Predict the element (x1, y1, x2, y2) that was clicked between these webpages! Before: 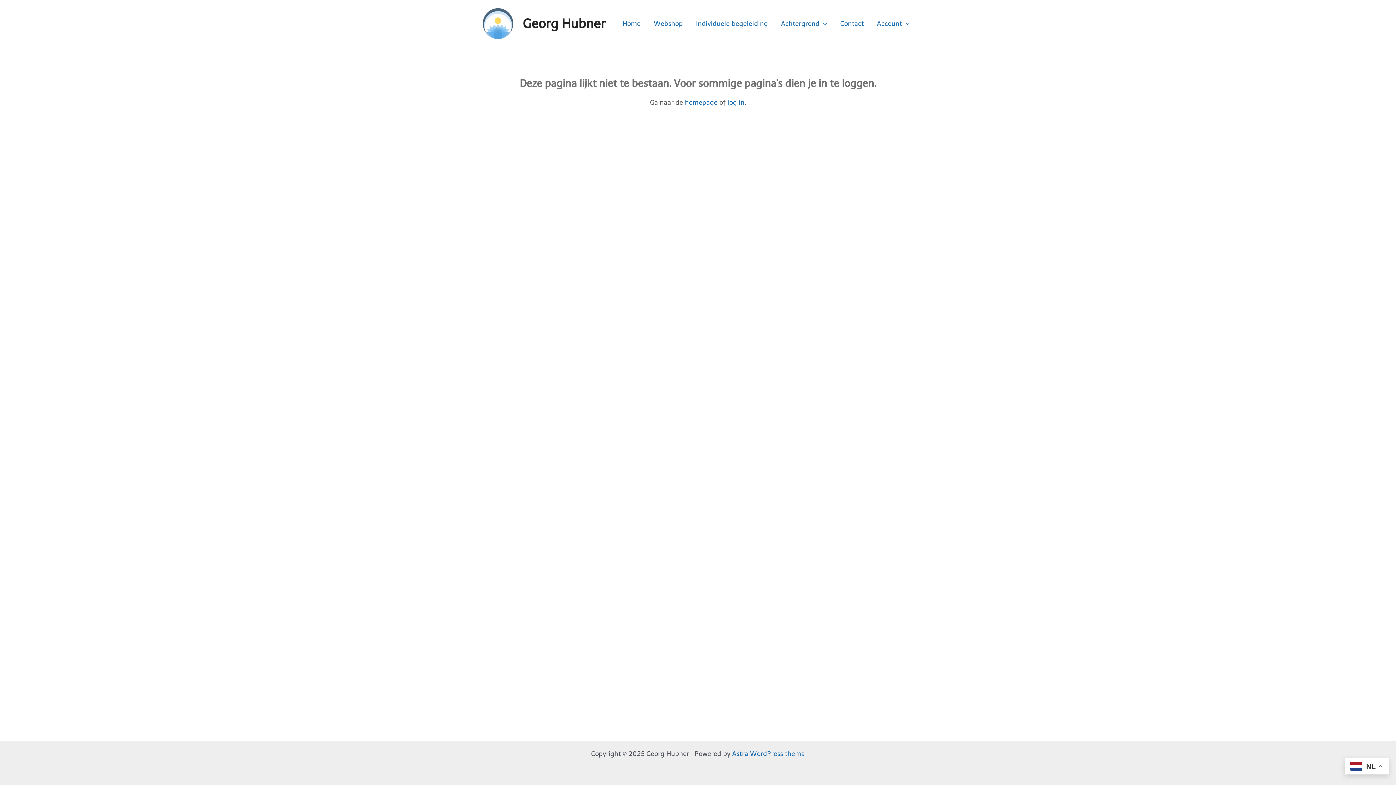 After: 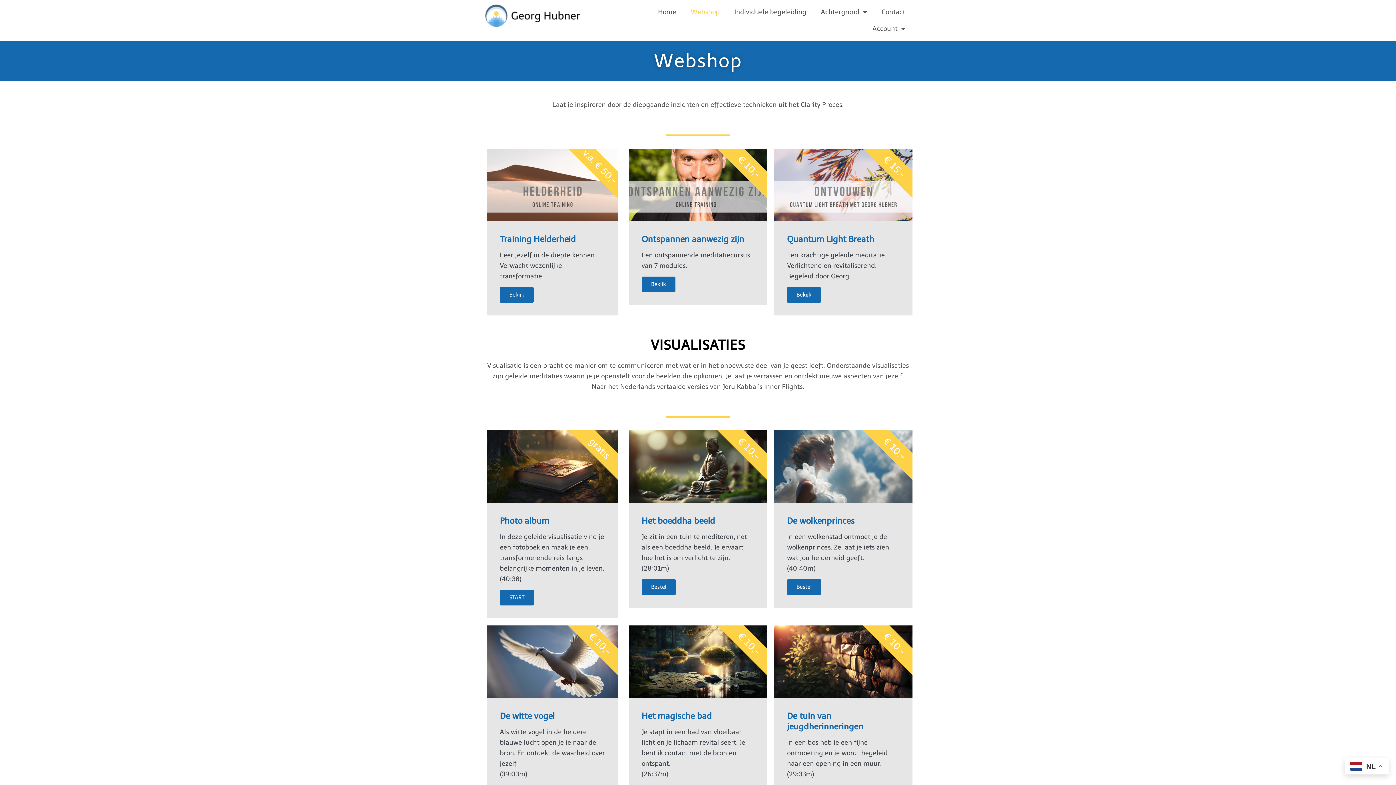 Action: label: Webshop bbox: (647, 14, 689, 32)